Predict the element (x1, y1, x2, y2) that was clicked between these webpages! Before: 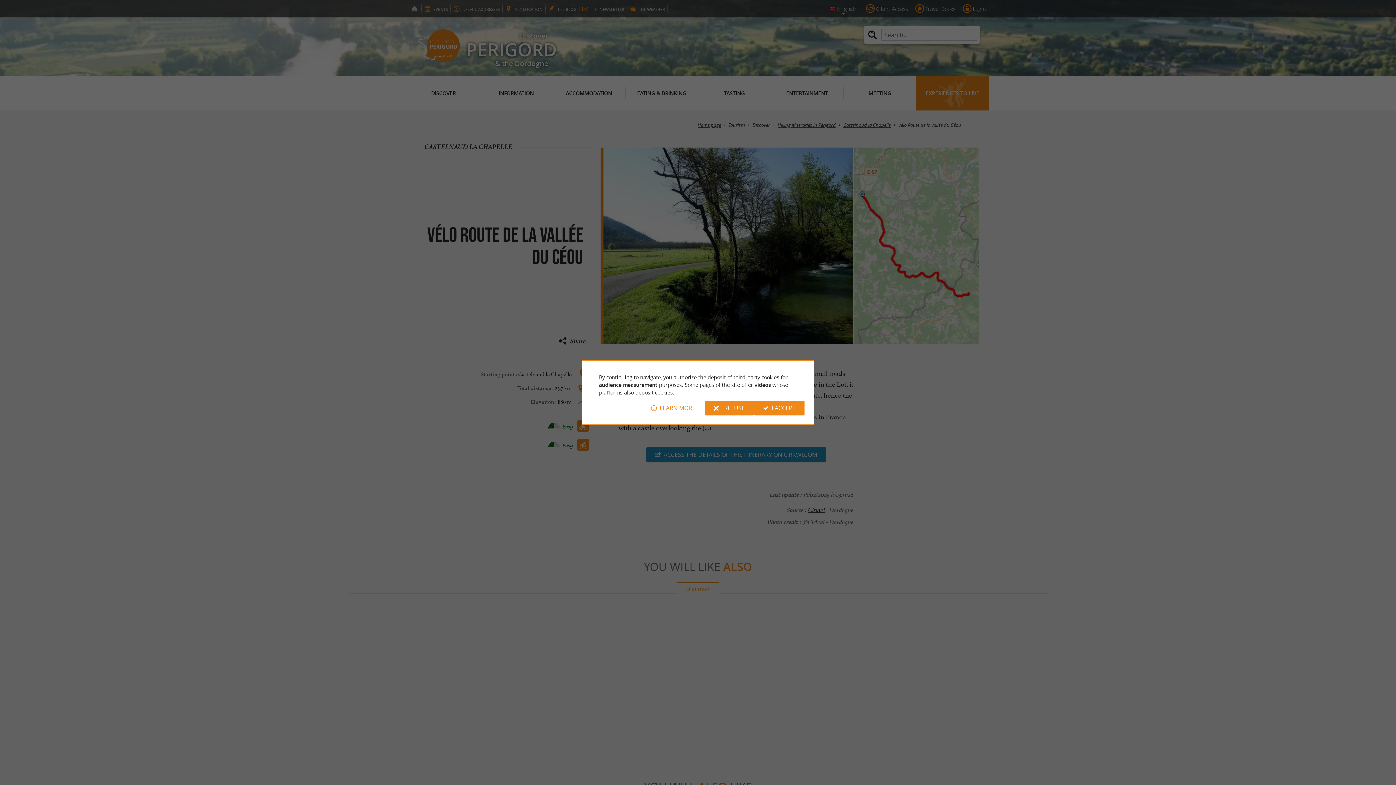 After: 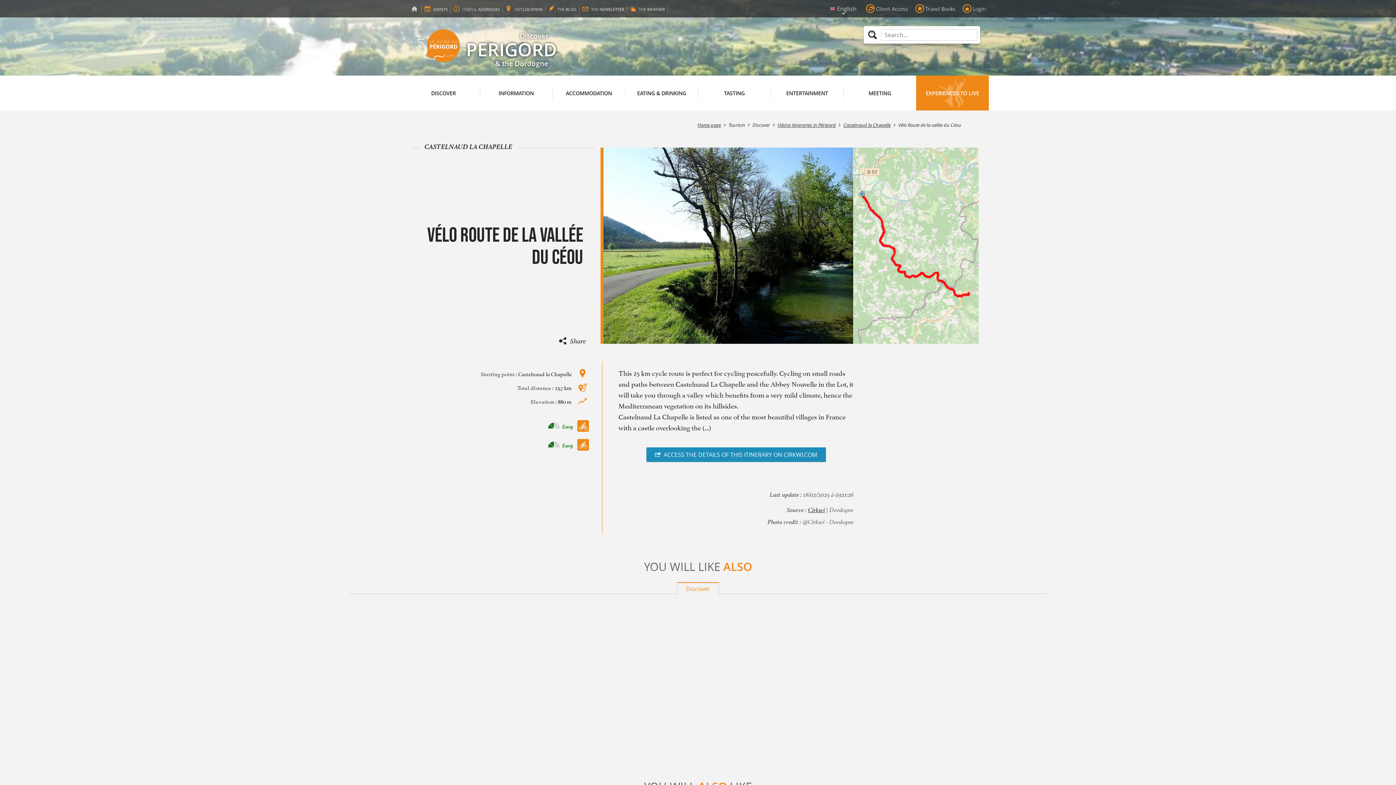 Action: bbox: (705, 400, 753, 415) label: I REFUSE